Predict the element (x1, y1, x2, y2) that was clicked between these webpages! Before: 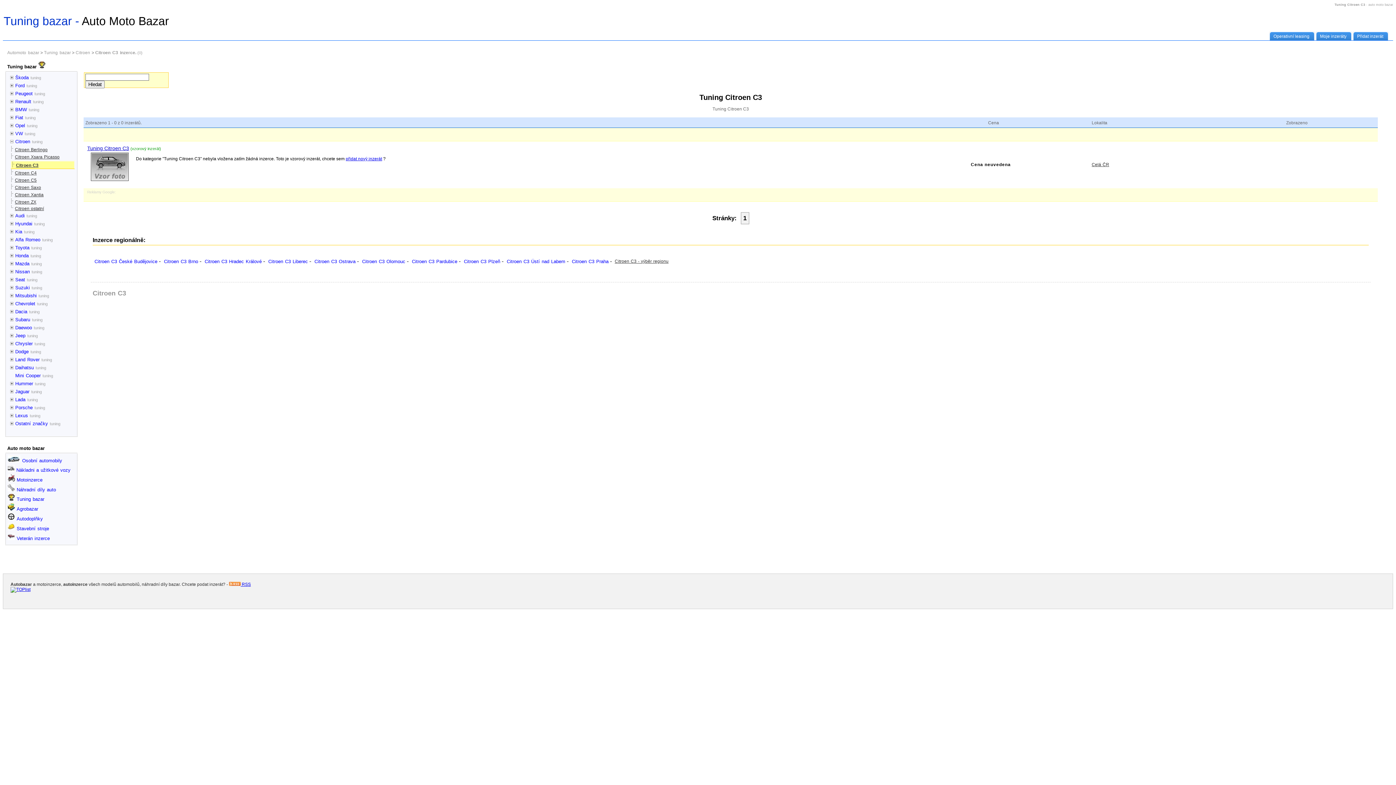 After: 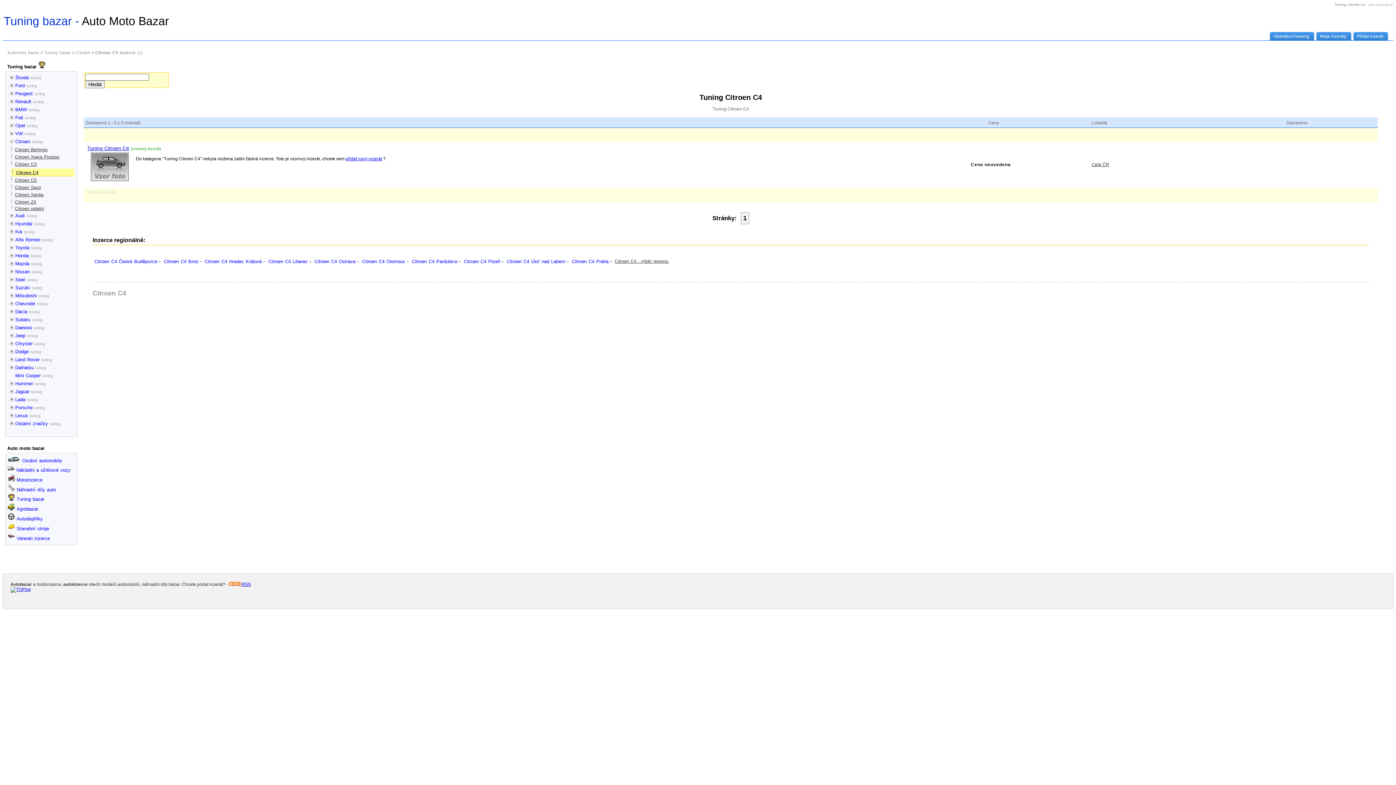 Action: label: Citroen C4 bbox: (13, 170, 36, 175)